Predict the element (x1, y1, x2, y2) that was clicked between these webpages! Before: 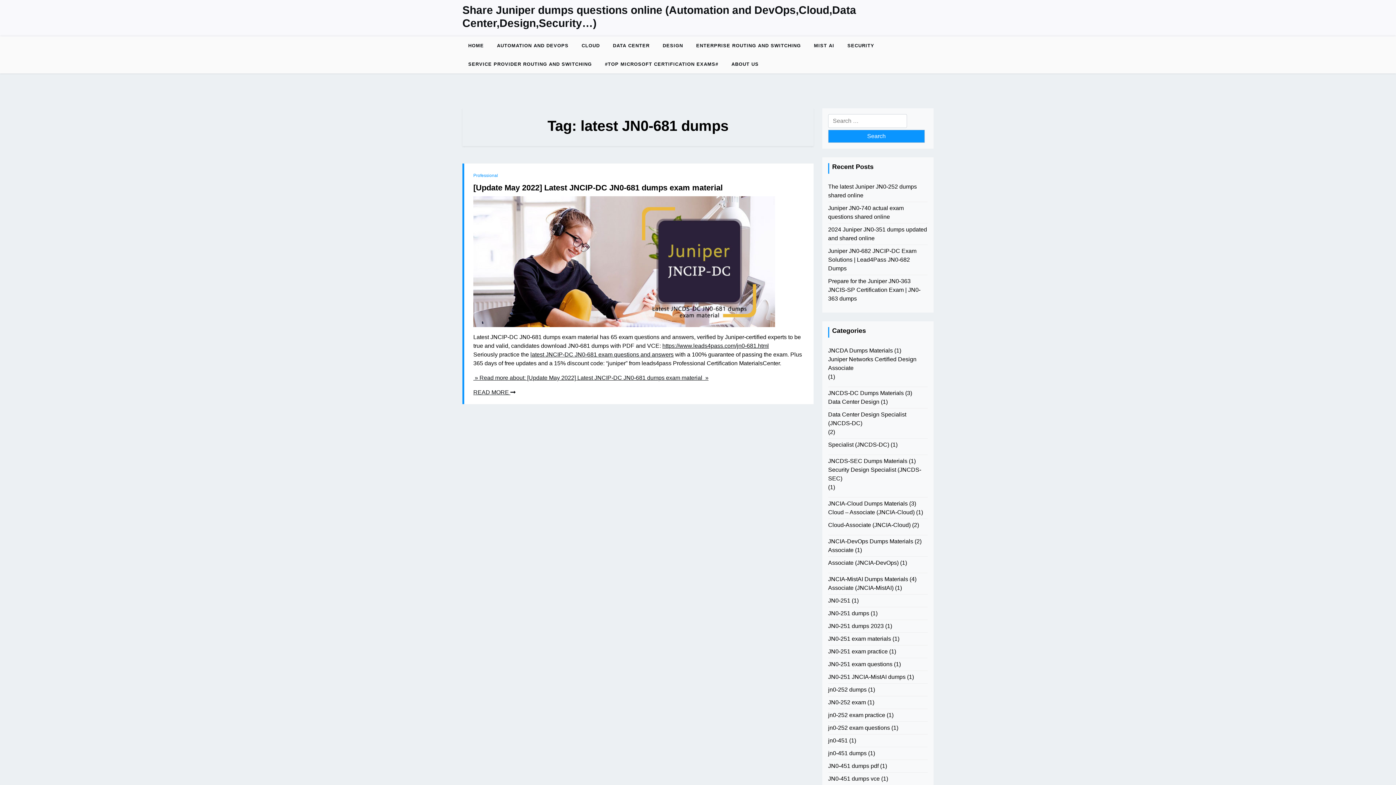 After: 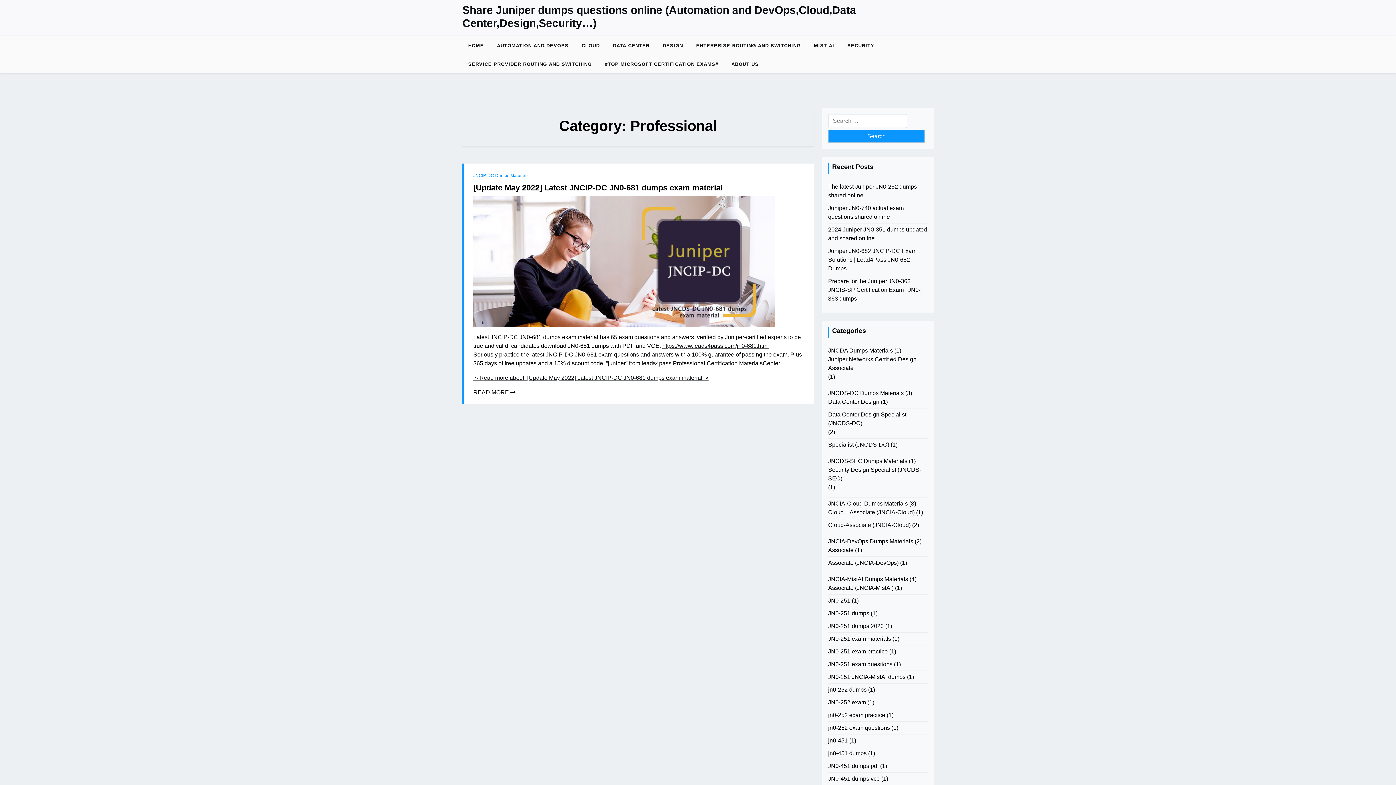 Action: bbox: (473, 172, 498, 178) label: Professional